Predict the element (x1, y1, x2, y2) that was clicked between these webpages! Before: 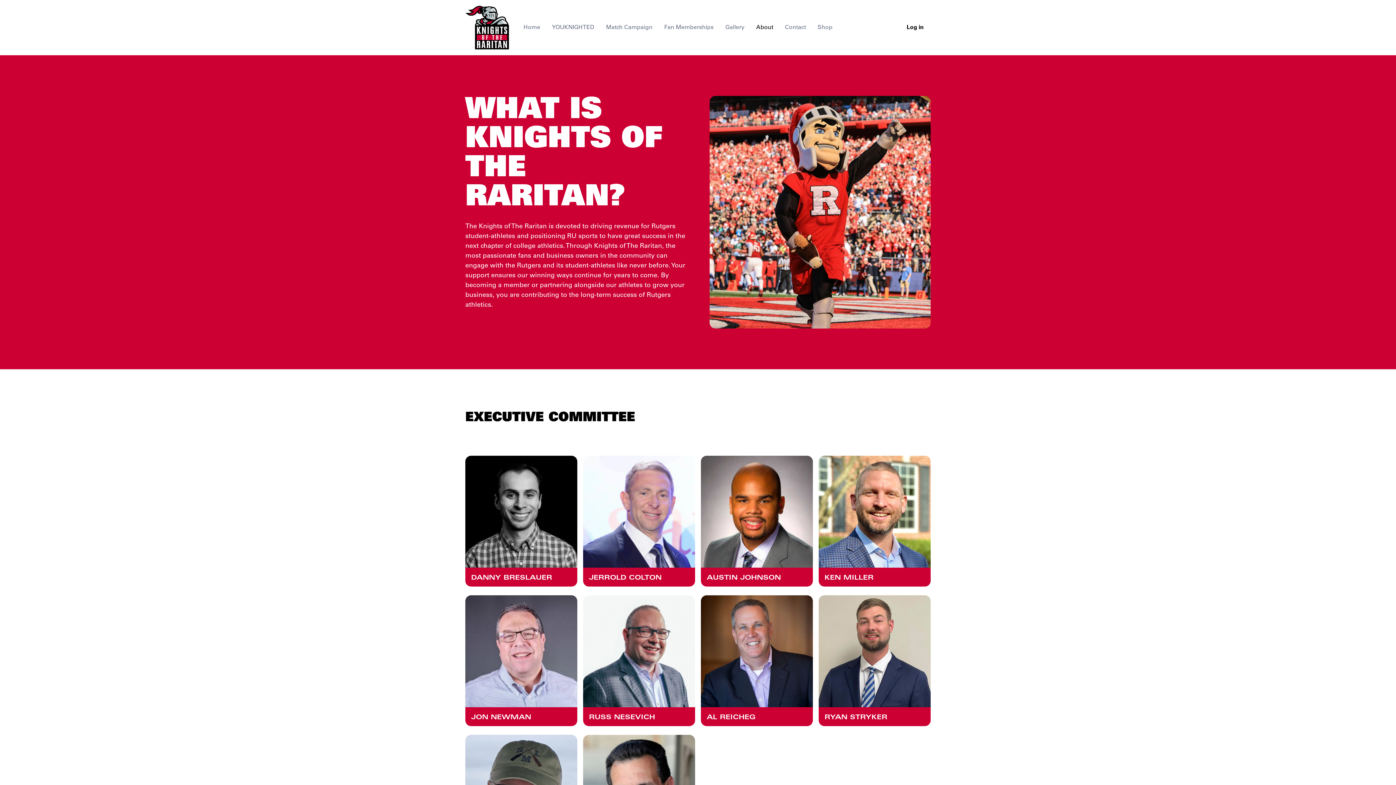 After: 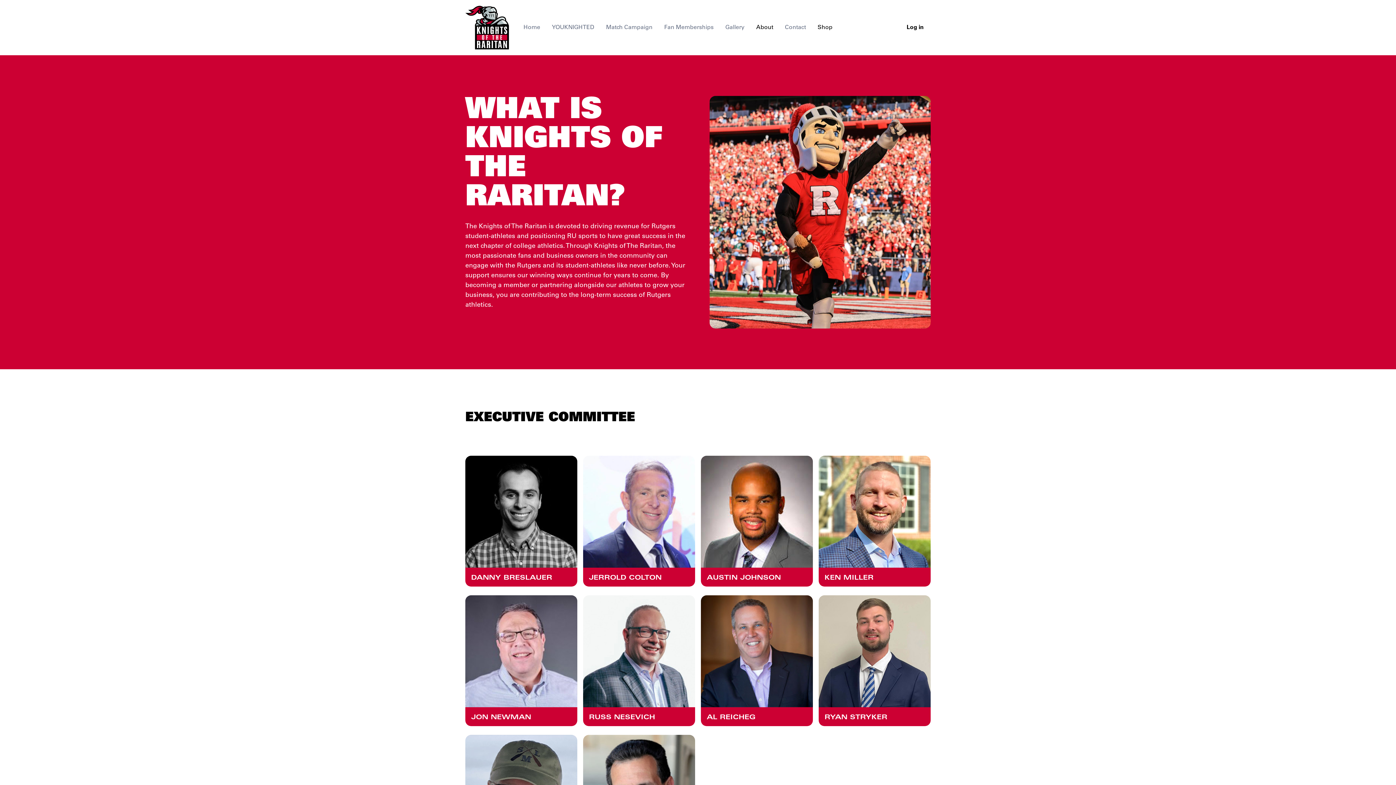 Action: bbox: (812, 19, 838, 35) label: Shop